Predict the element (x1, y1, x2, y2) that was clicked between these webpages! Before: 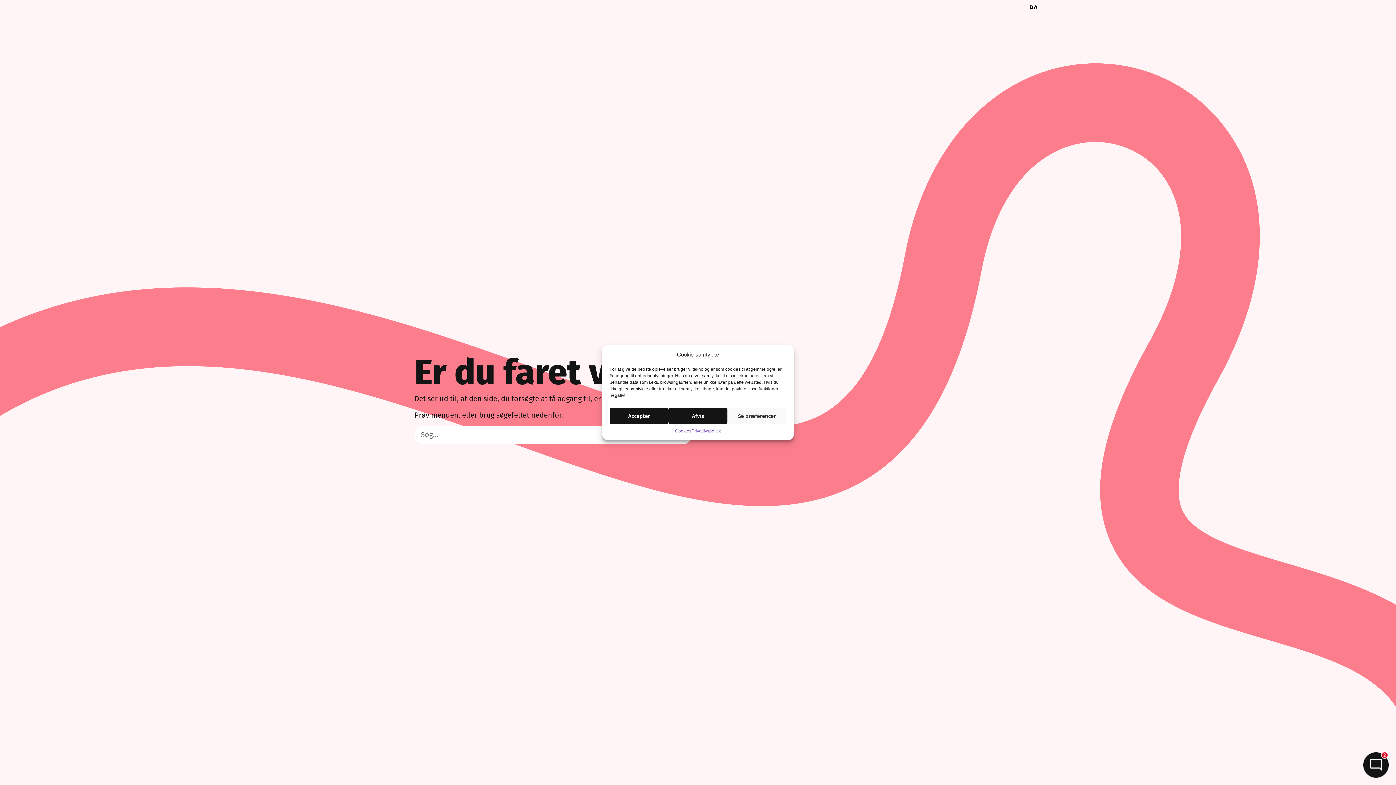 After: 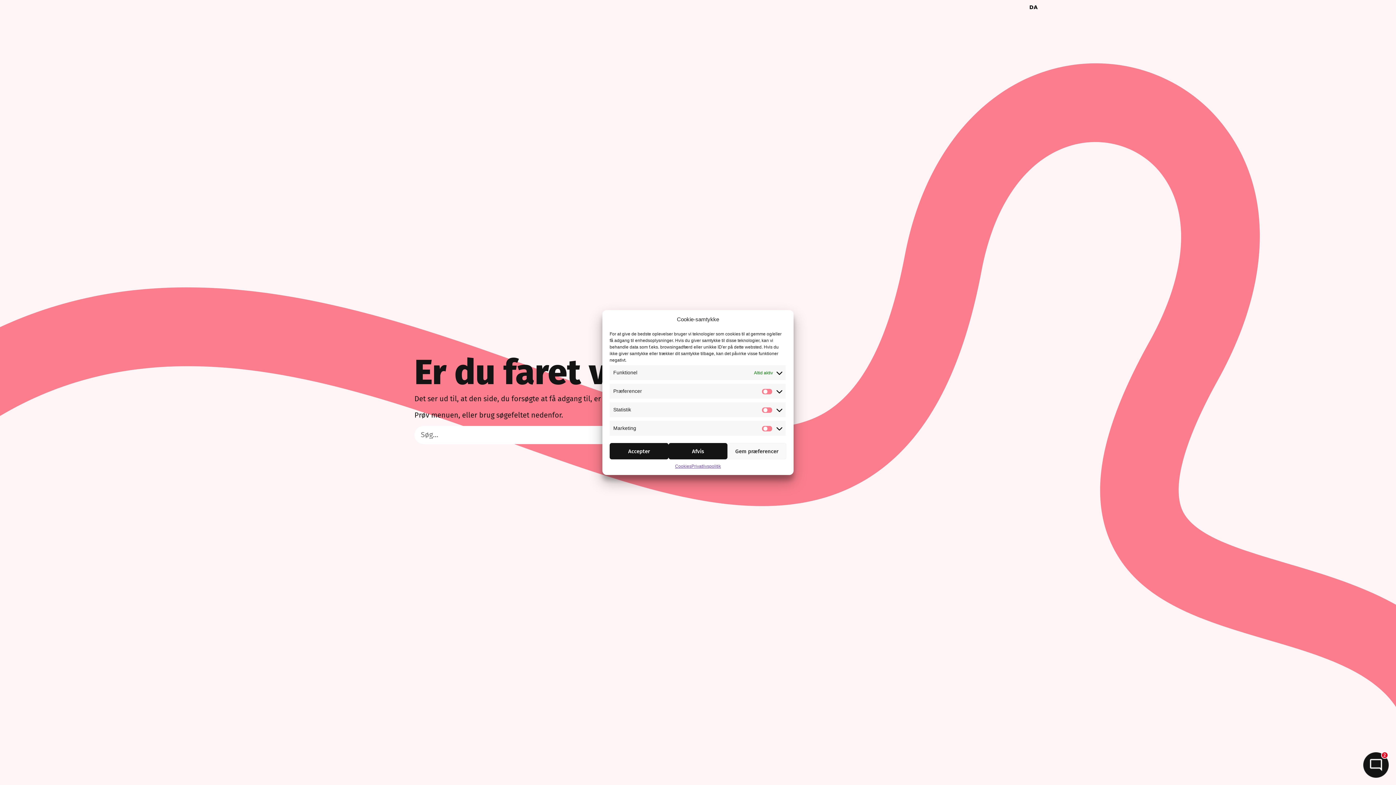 Action: bbox: (727, 408, 786, 424) label: Se præferencer